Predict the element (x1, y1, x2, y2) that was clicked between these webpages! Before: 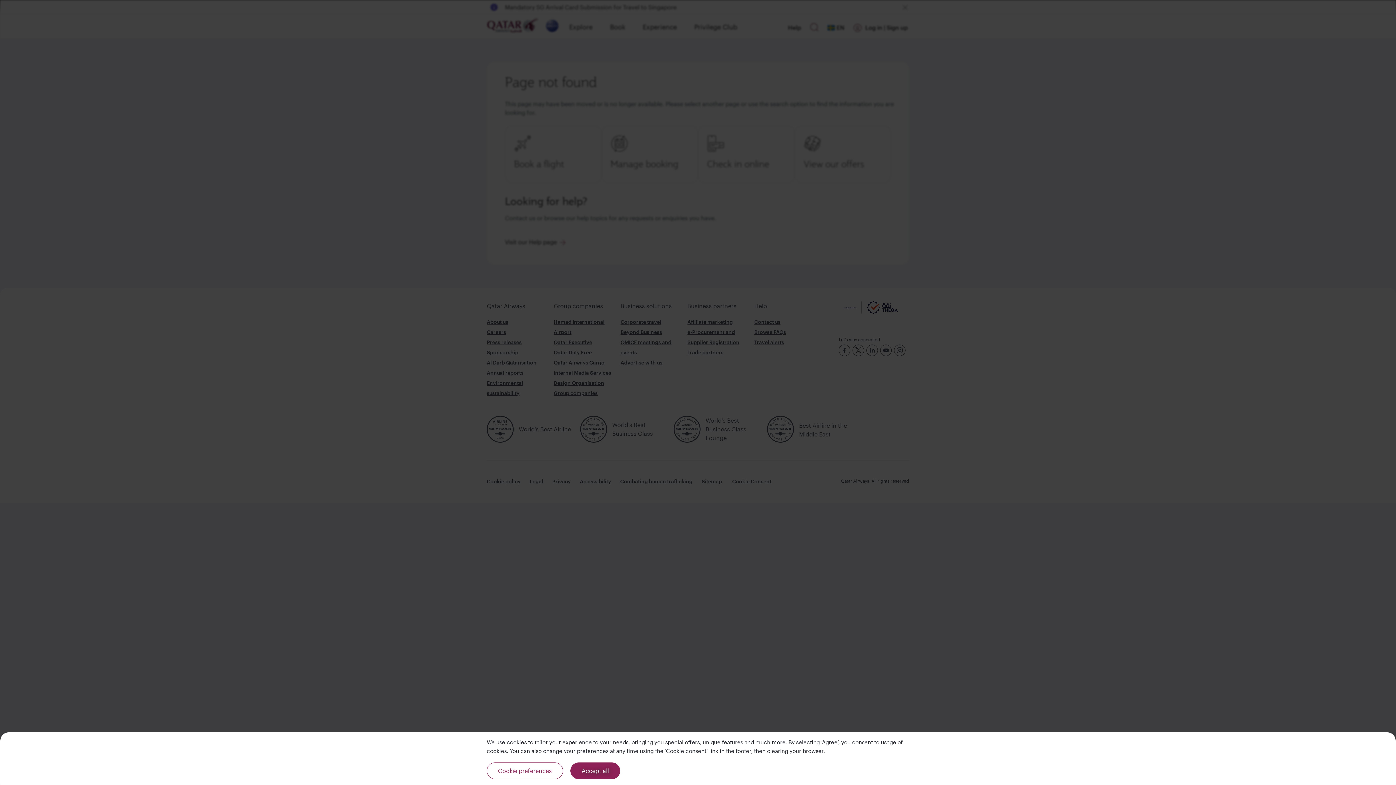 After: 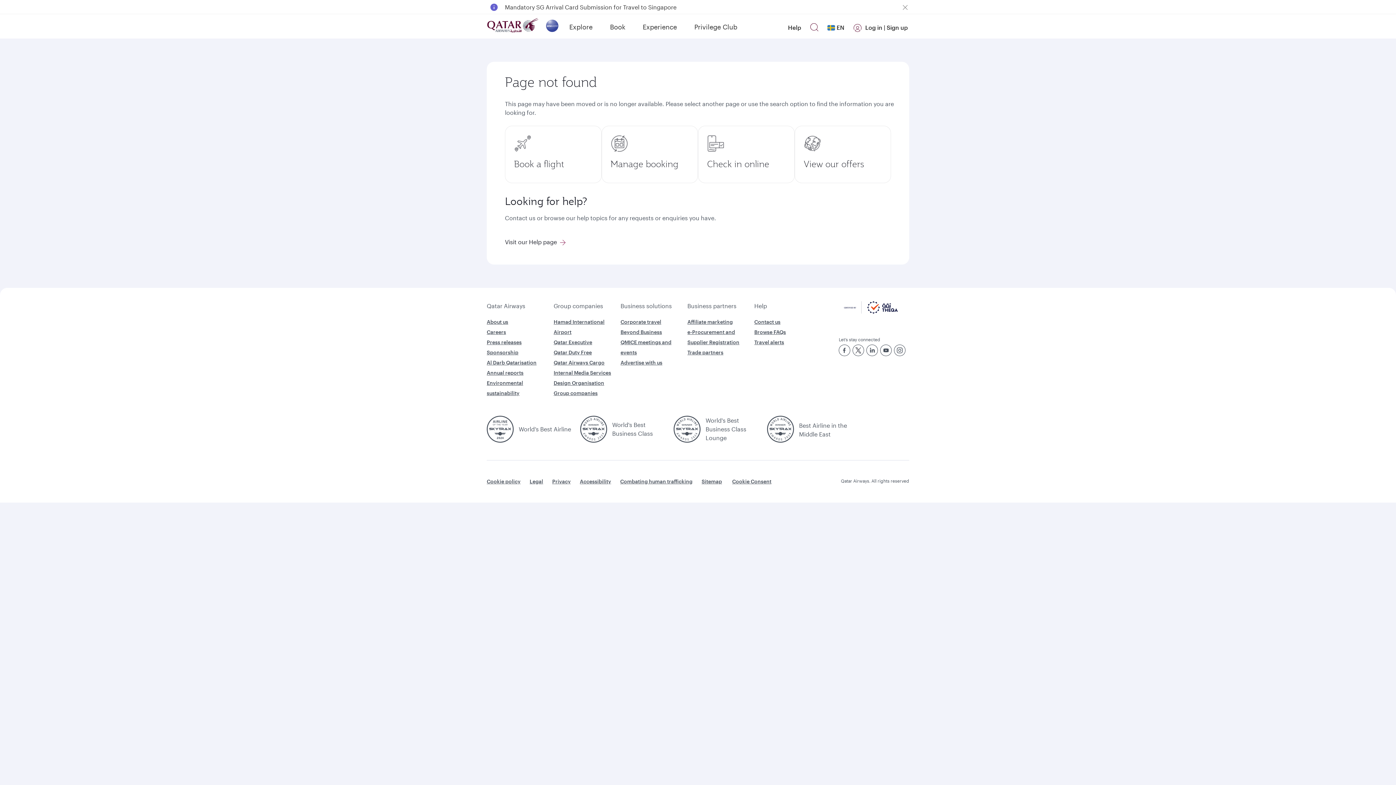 Action: bbox: (570, 762, 620, 779) label: Accept all